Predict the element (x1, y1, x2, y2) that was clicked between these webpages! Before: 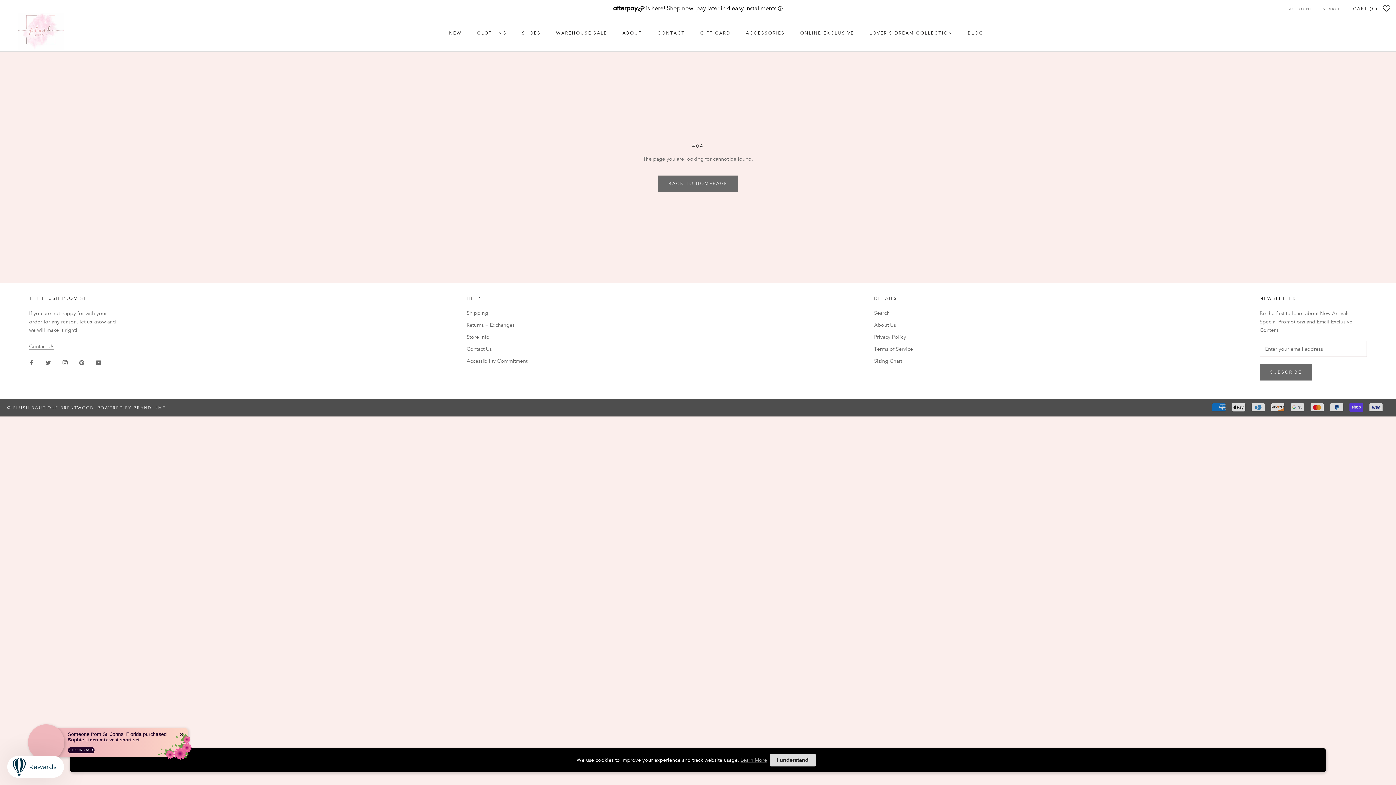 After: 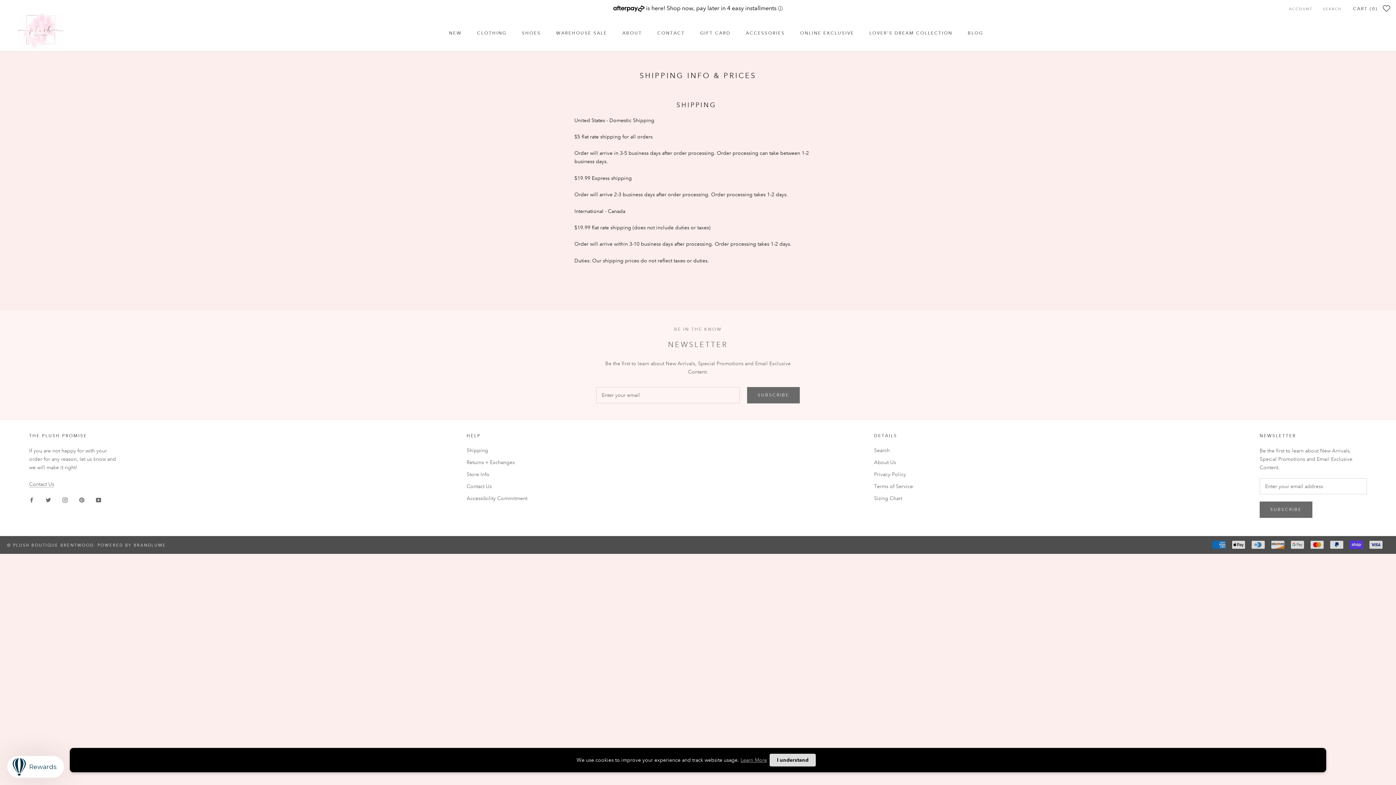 Action: bbox: (466, 309, 527, 316) label: Shipping